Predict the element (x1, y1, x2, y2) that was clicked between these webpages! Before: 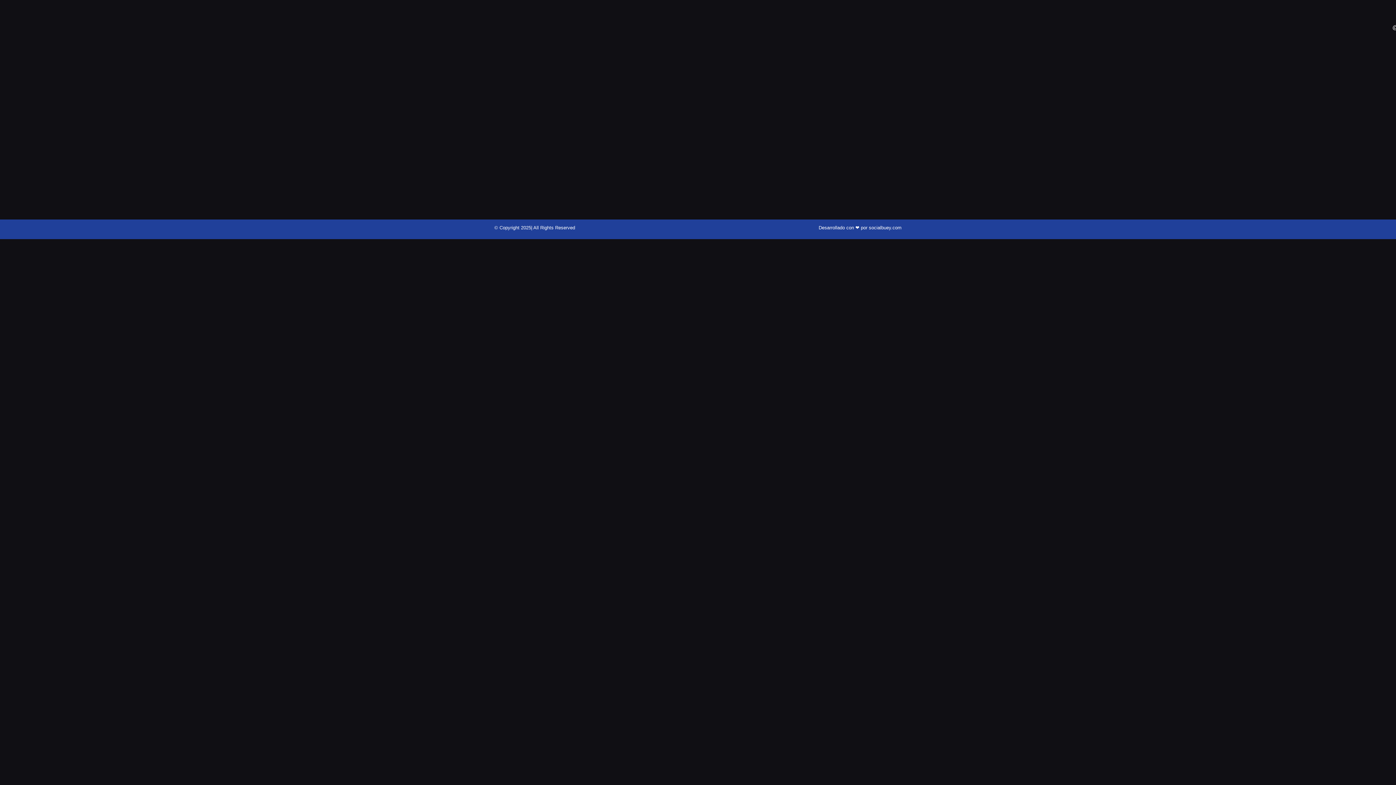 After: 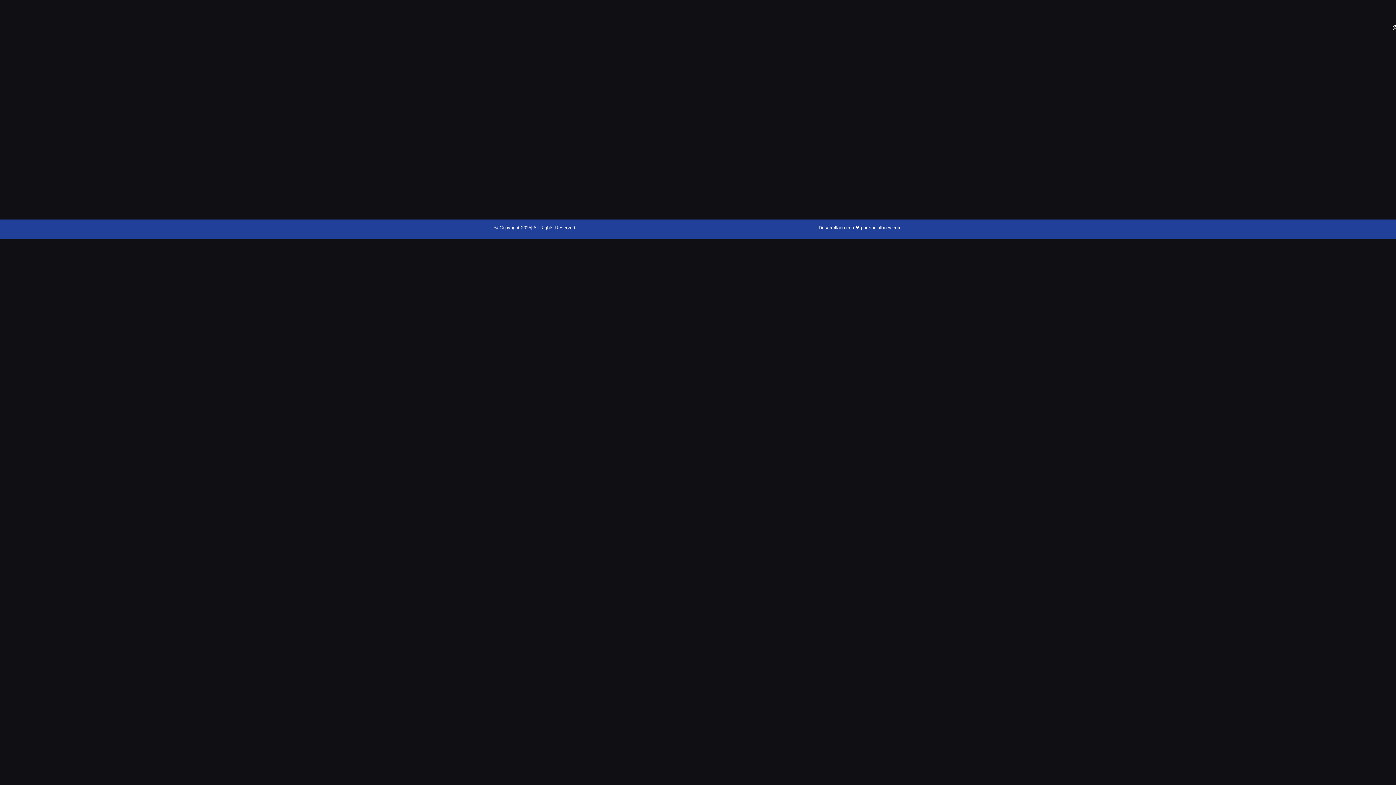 Action: label: Desarrollado con ❤ por socialbuey.com bbox: (818, 224, 901, 230)